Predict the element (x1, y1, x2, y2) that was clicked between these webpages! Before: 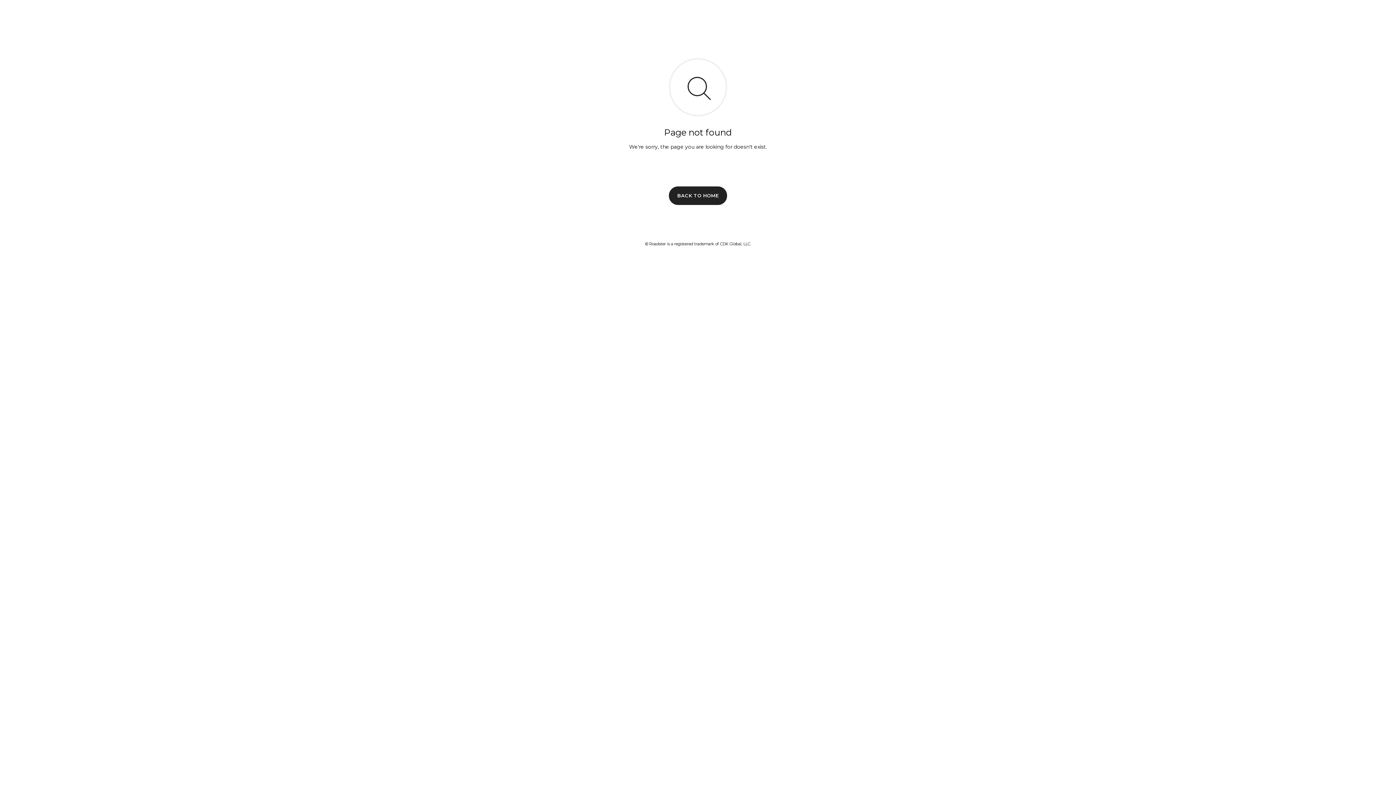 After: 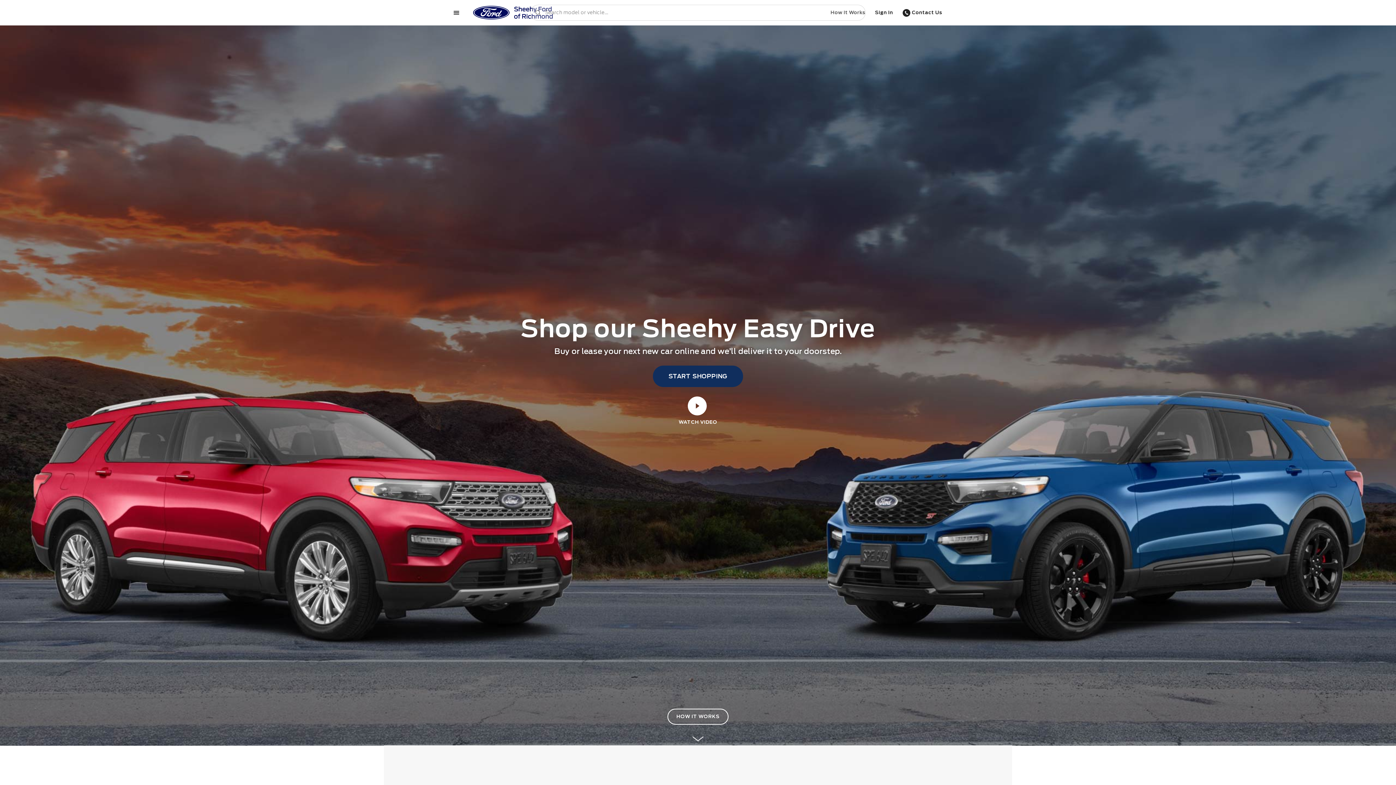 Action: bbox: (669, 186, 727, 204) label: BACK TO HOME